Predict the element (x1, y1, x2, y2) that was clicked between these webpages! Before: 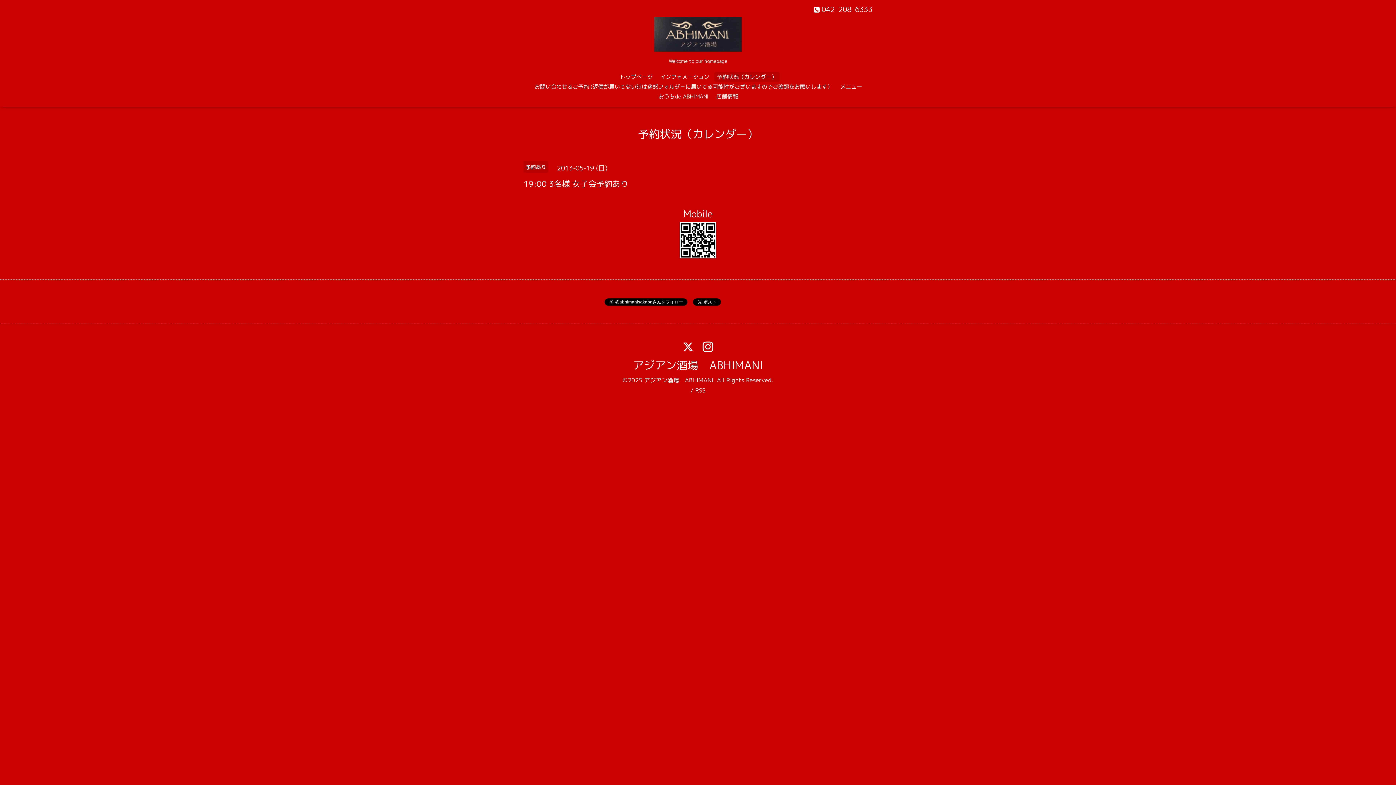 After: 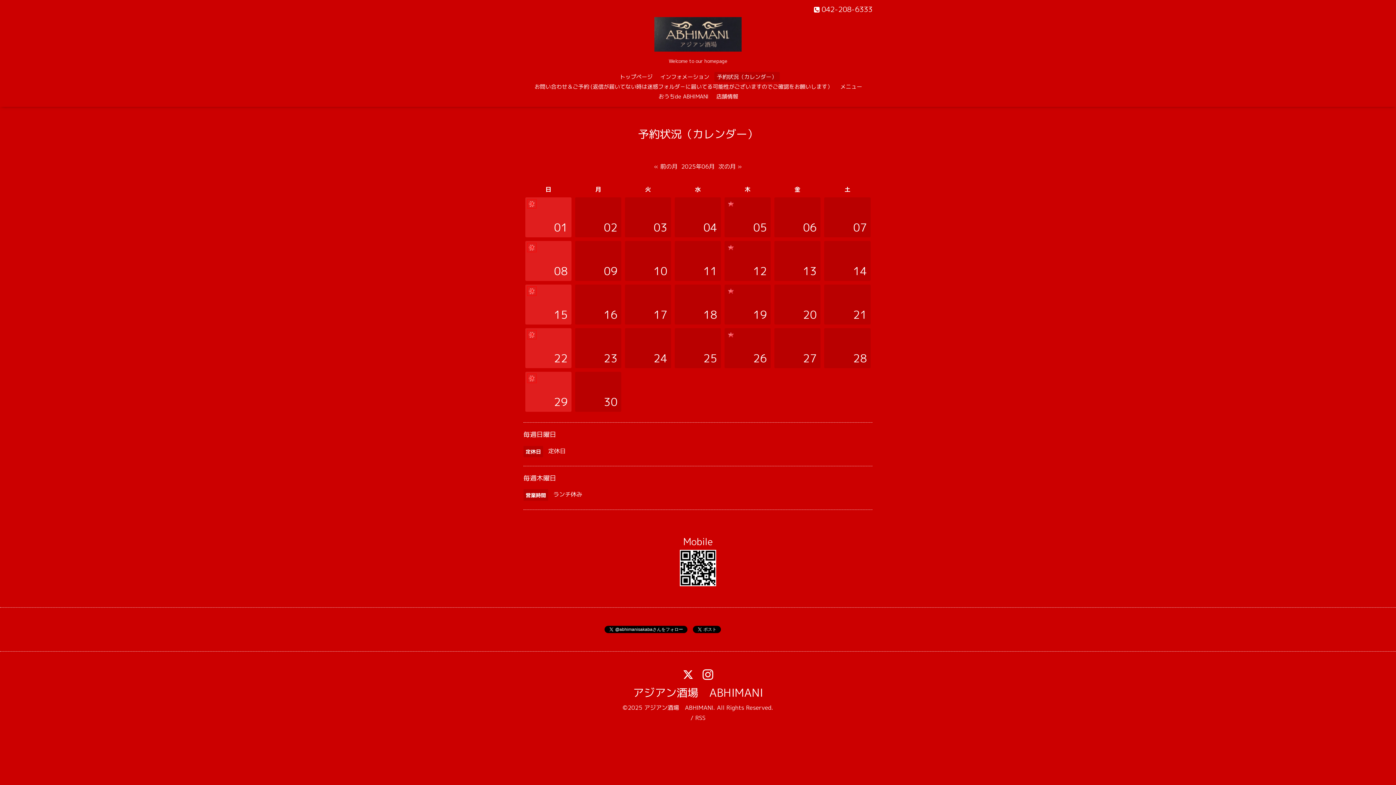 Action: bbox: (636, 123, 760, 145) label: 予約状況（カレンダー）